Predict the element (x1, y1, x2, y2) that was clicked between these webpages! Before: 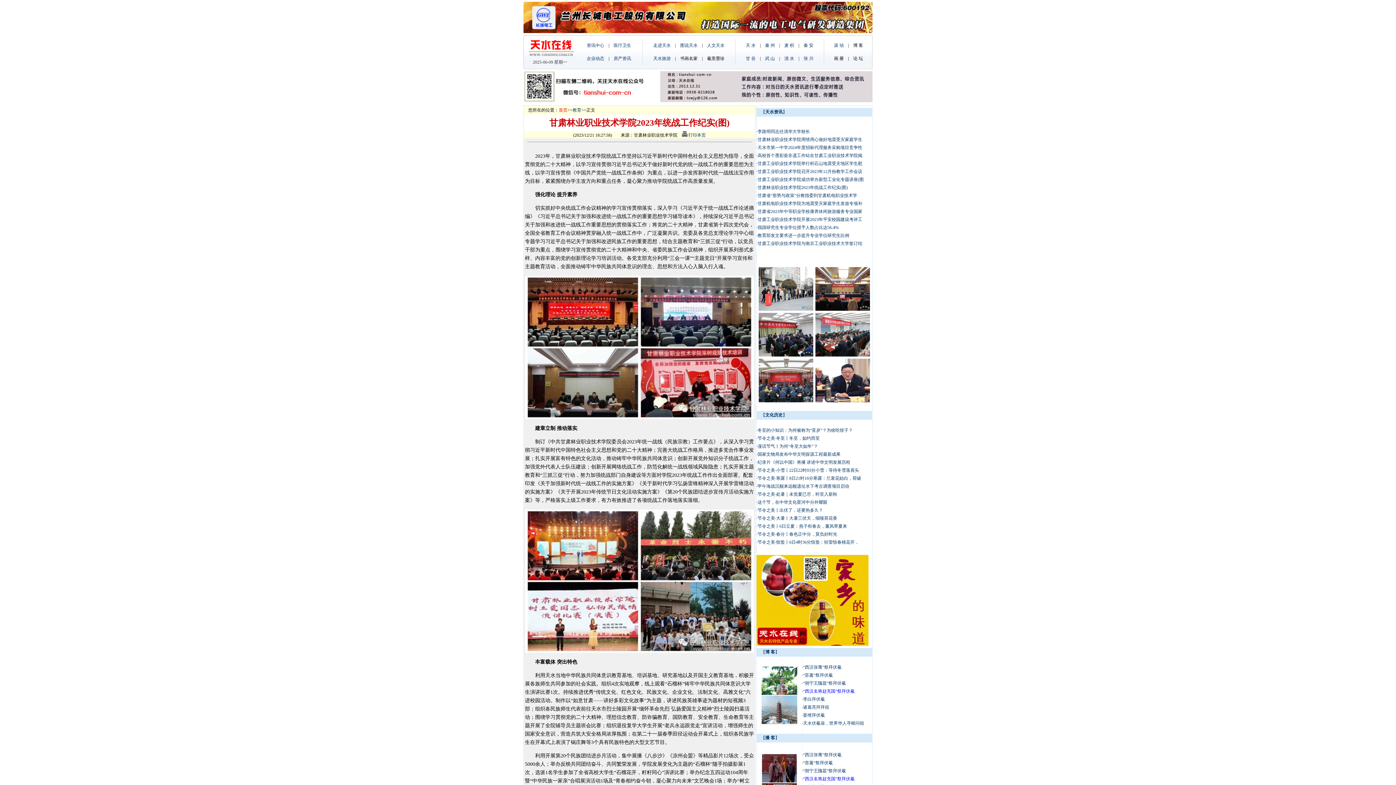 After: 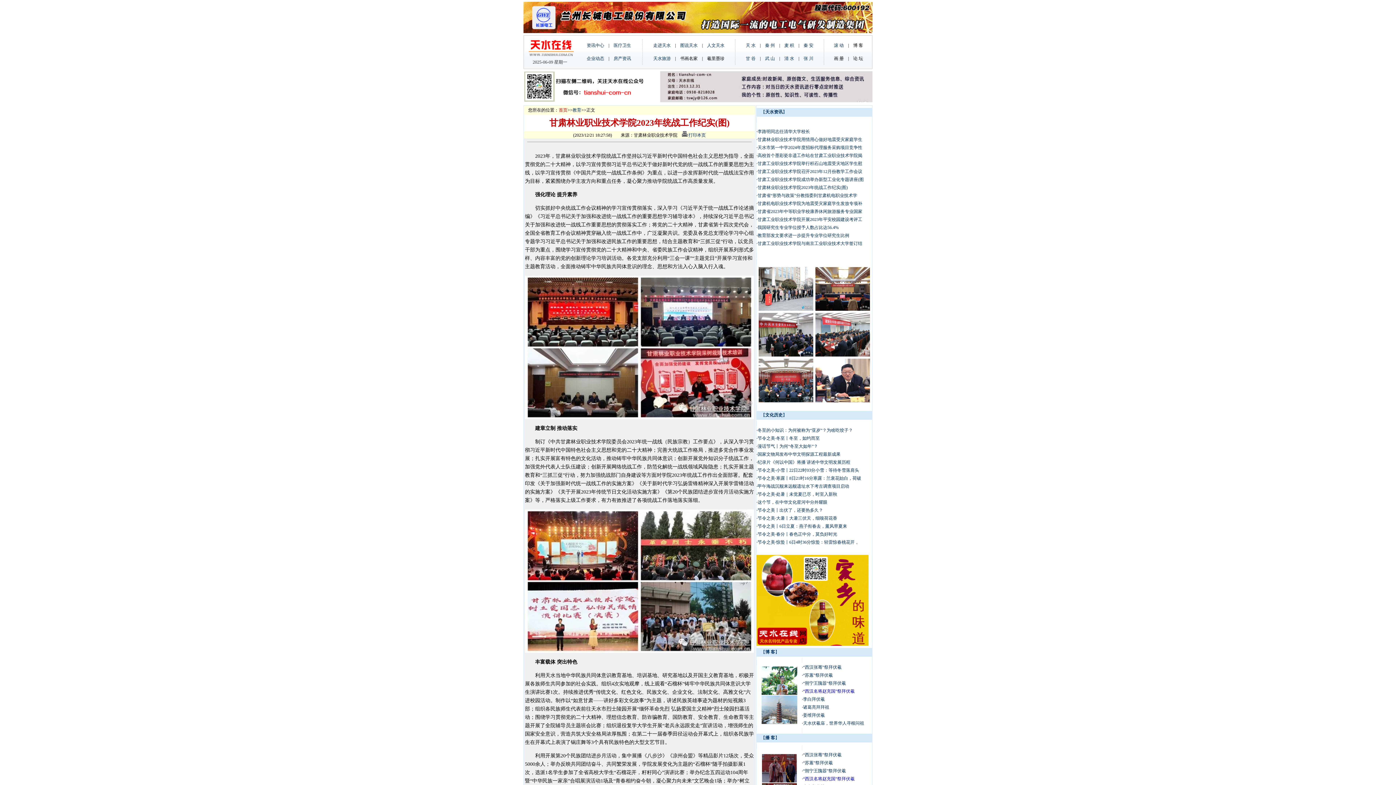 Action: bbox: (762, 778, 796, 784)